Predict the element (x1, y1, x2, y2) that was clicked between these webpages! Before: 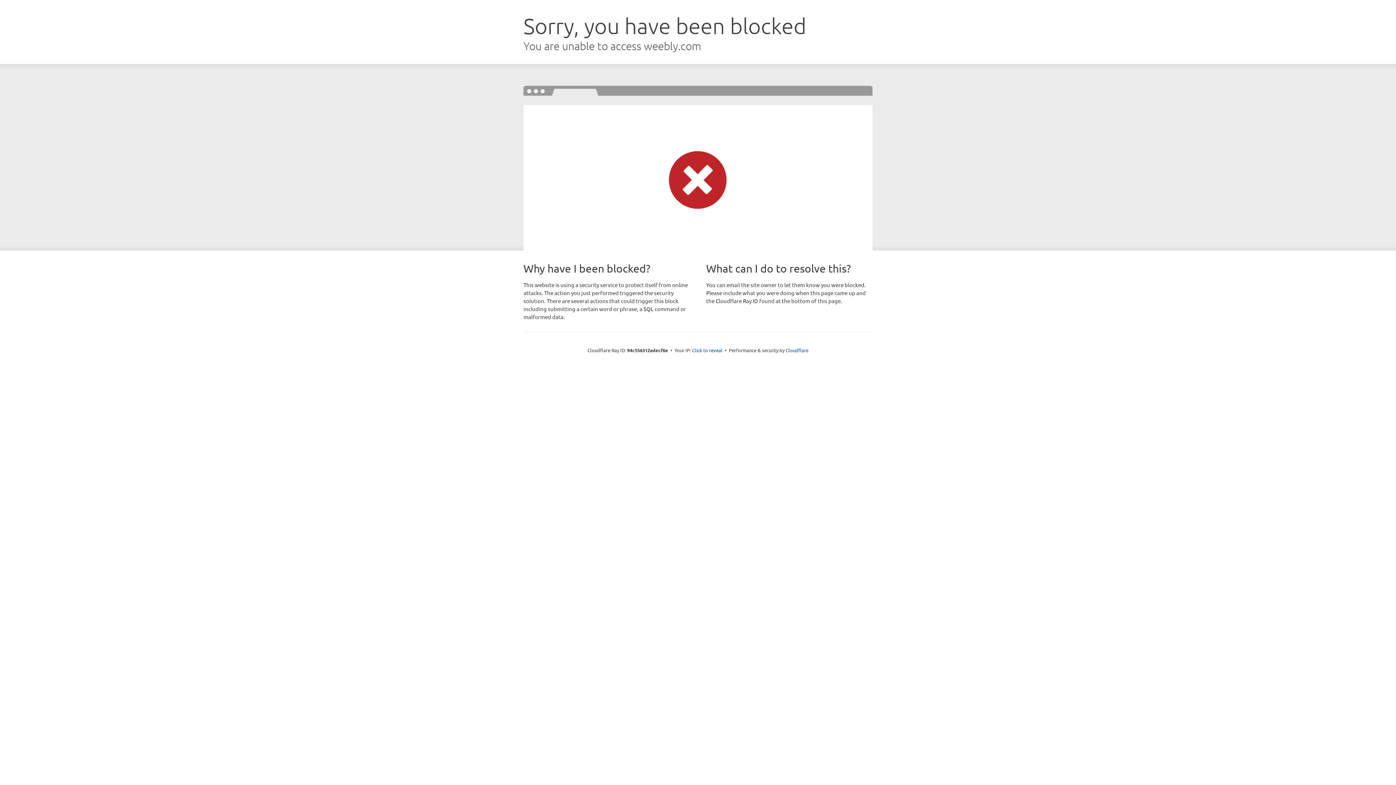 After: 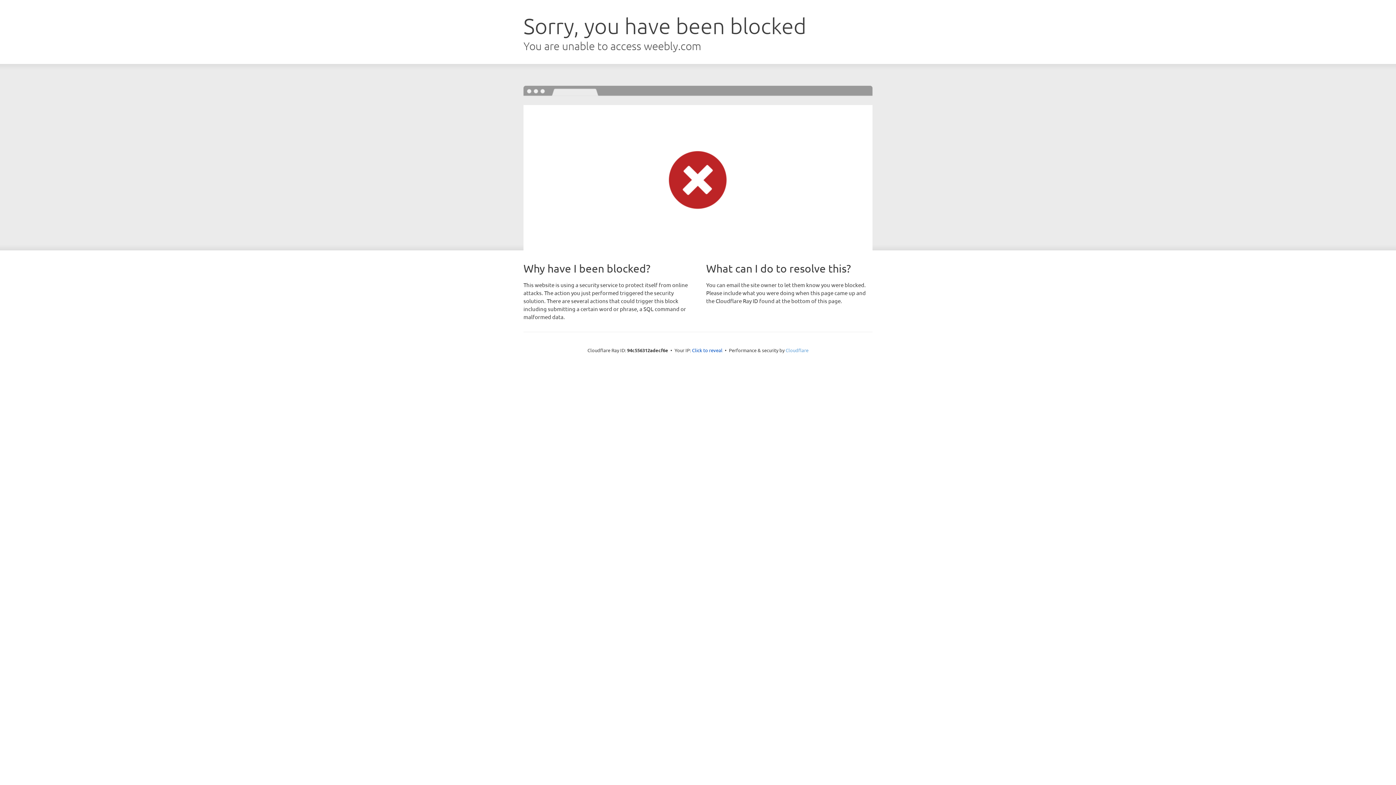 Action: label: Cloudflare bbox: (785, 347, 808, 353)